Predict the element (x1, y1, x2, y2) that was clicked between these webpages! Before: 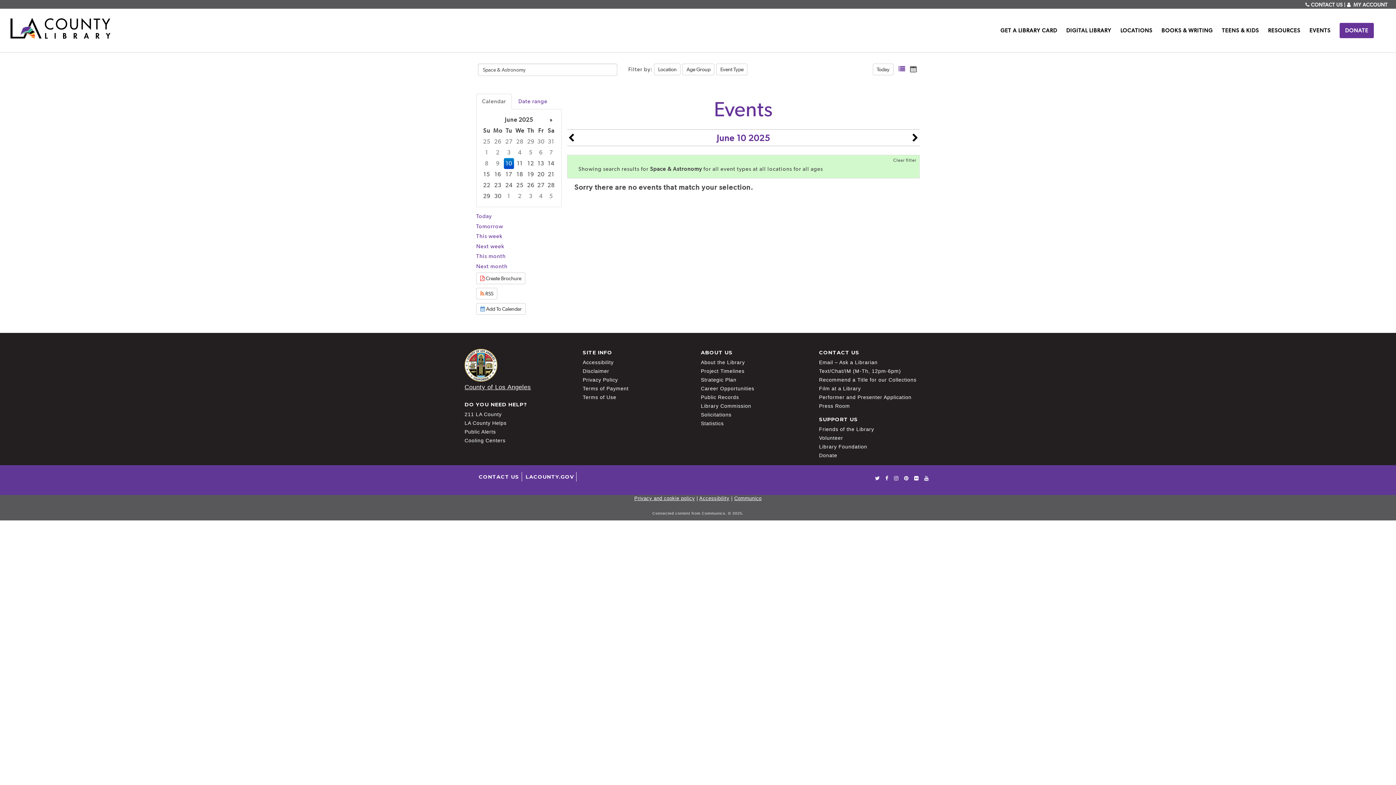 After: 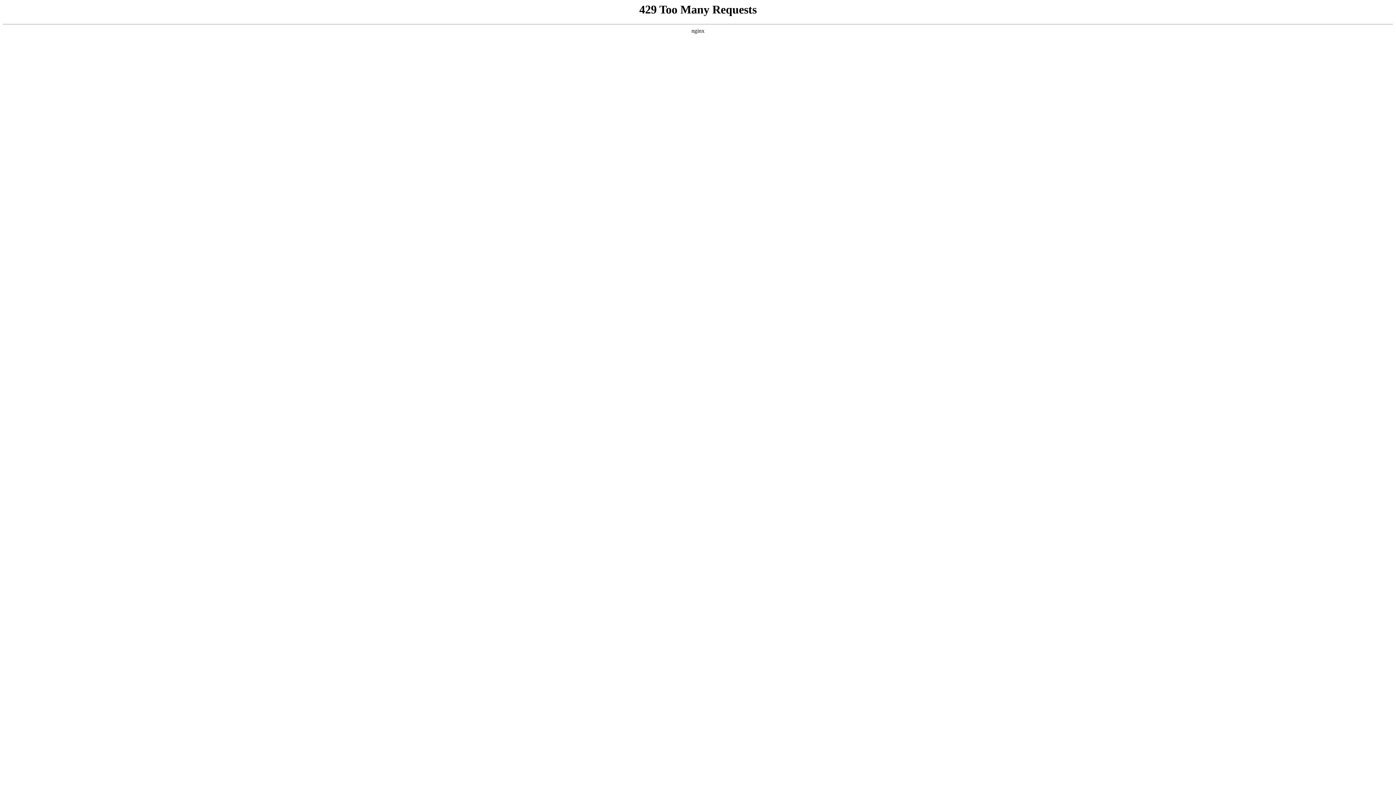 Action: bbox: (476, 472, 522, 481) label: ﻿CONTACT US